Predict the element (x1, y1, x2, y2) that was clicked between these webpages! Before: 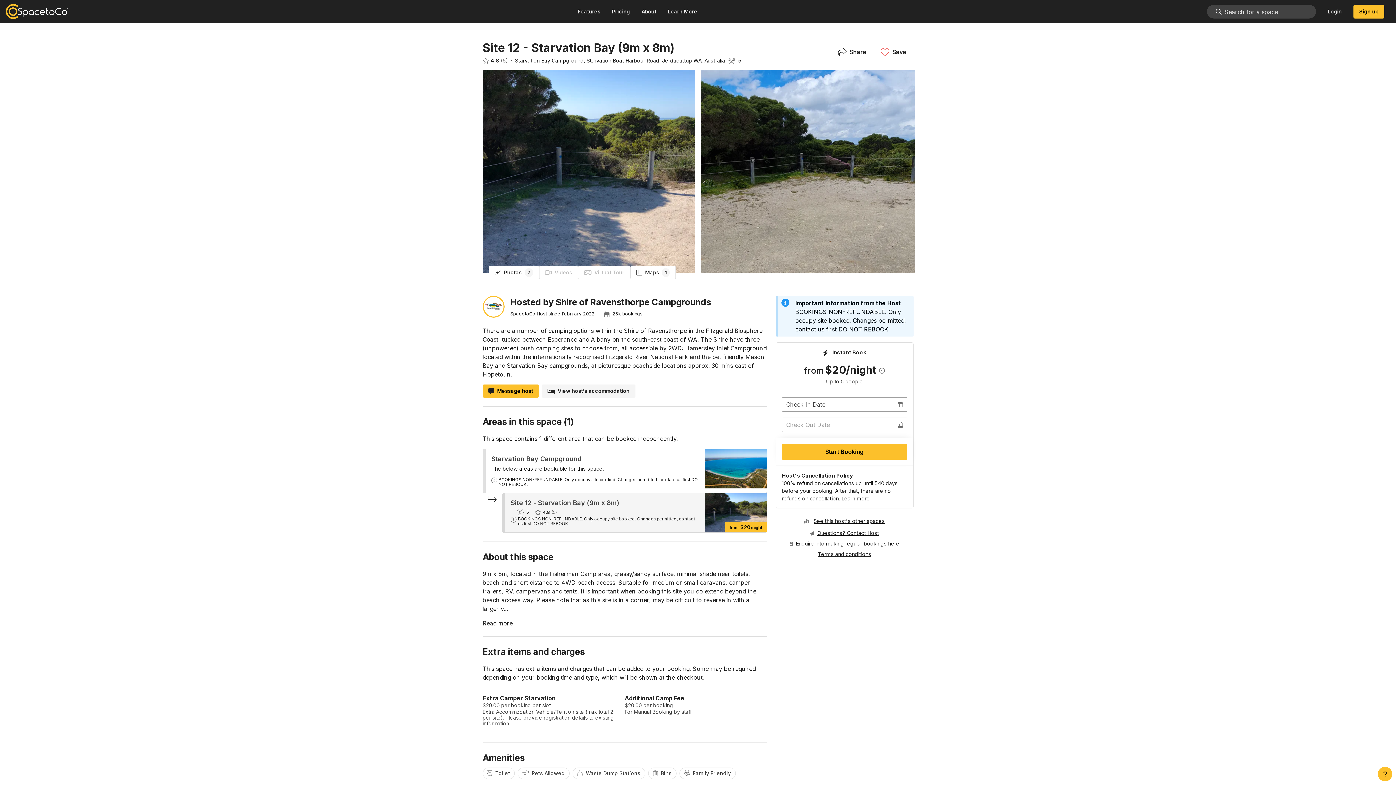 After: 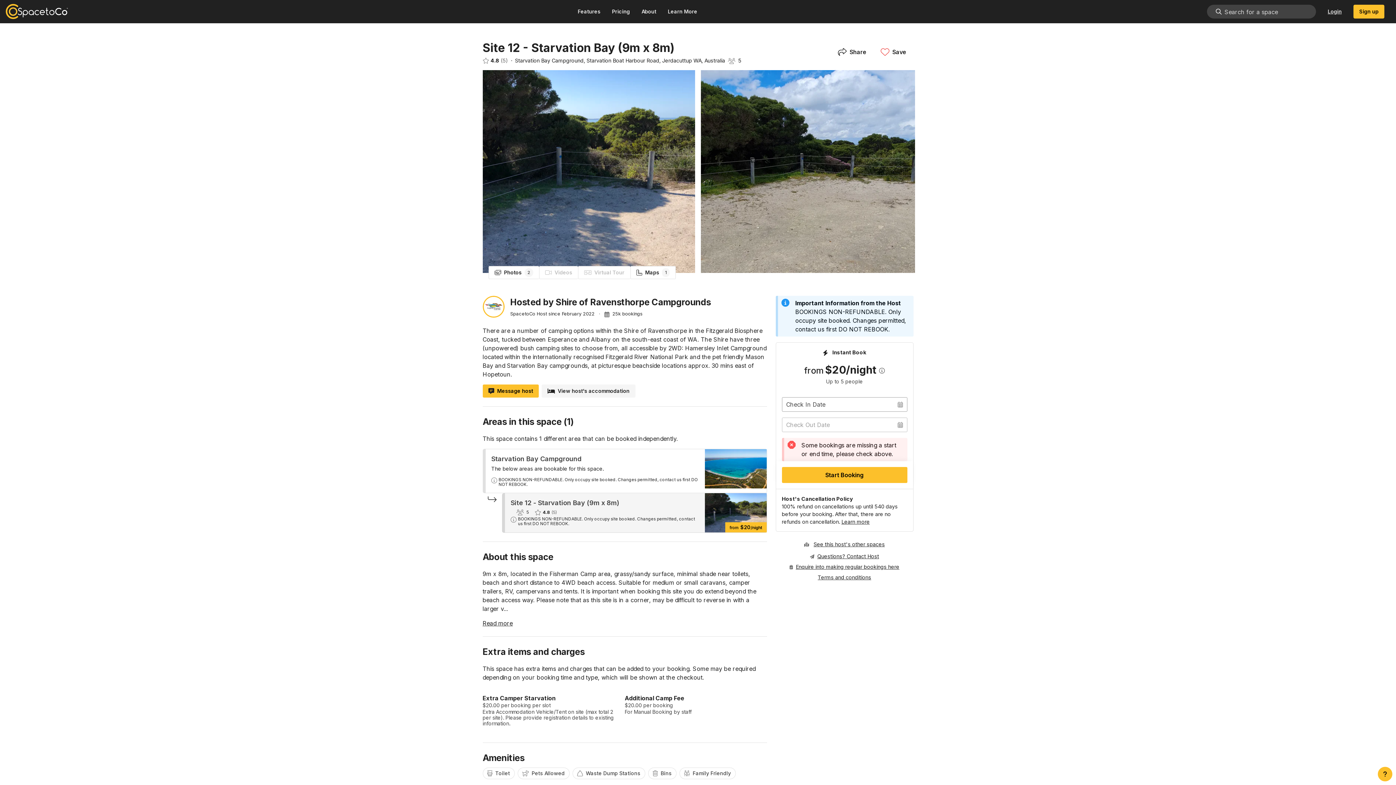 Action: label: Start Booking bbox: (782, 444, 907, 460)